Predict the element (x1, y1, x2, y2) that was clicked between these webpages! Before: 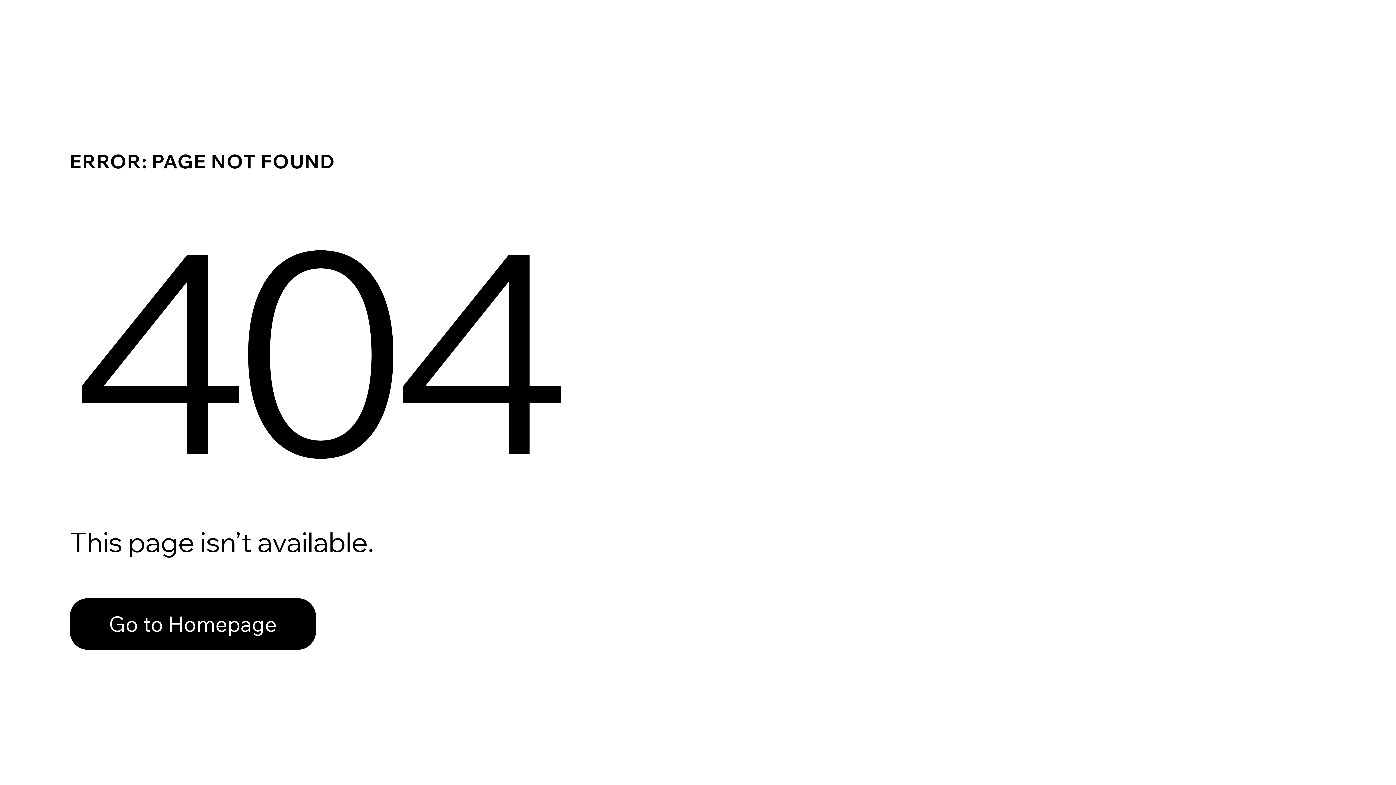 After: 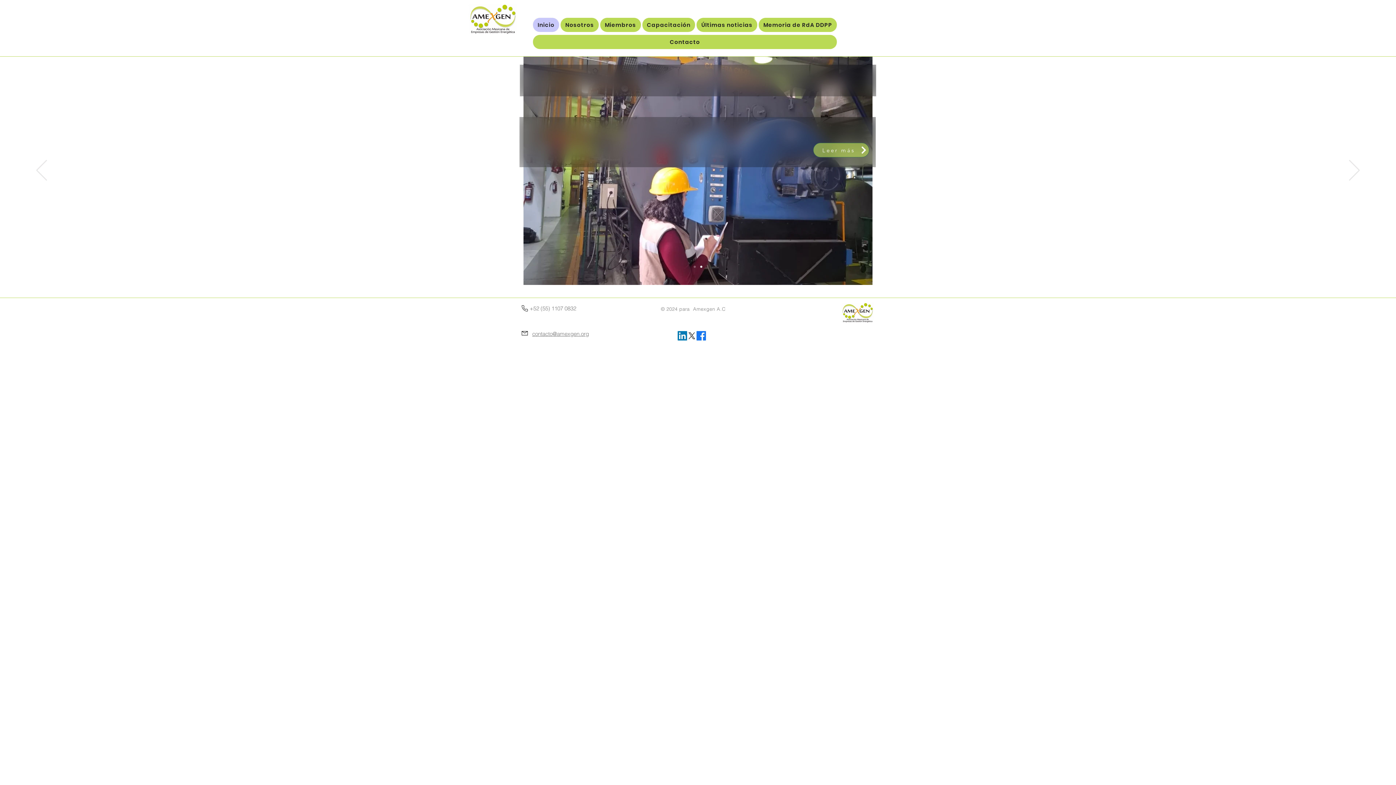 Action: bbox: (69, 598, 316, 650) label: Go to Homepage